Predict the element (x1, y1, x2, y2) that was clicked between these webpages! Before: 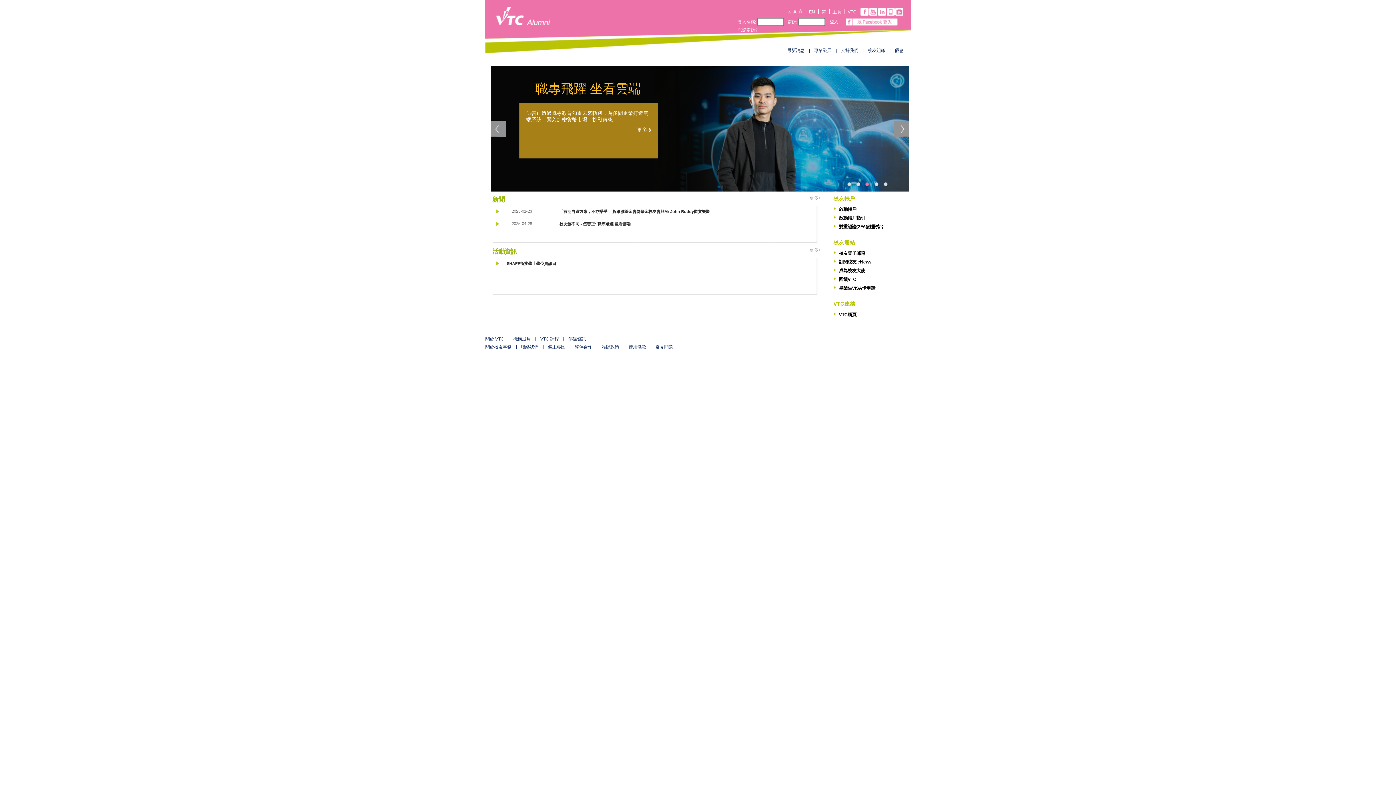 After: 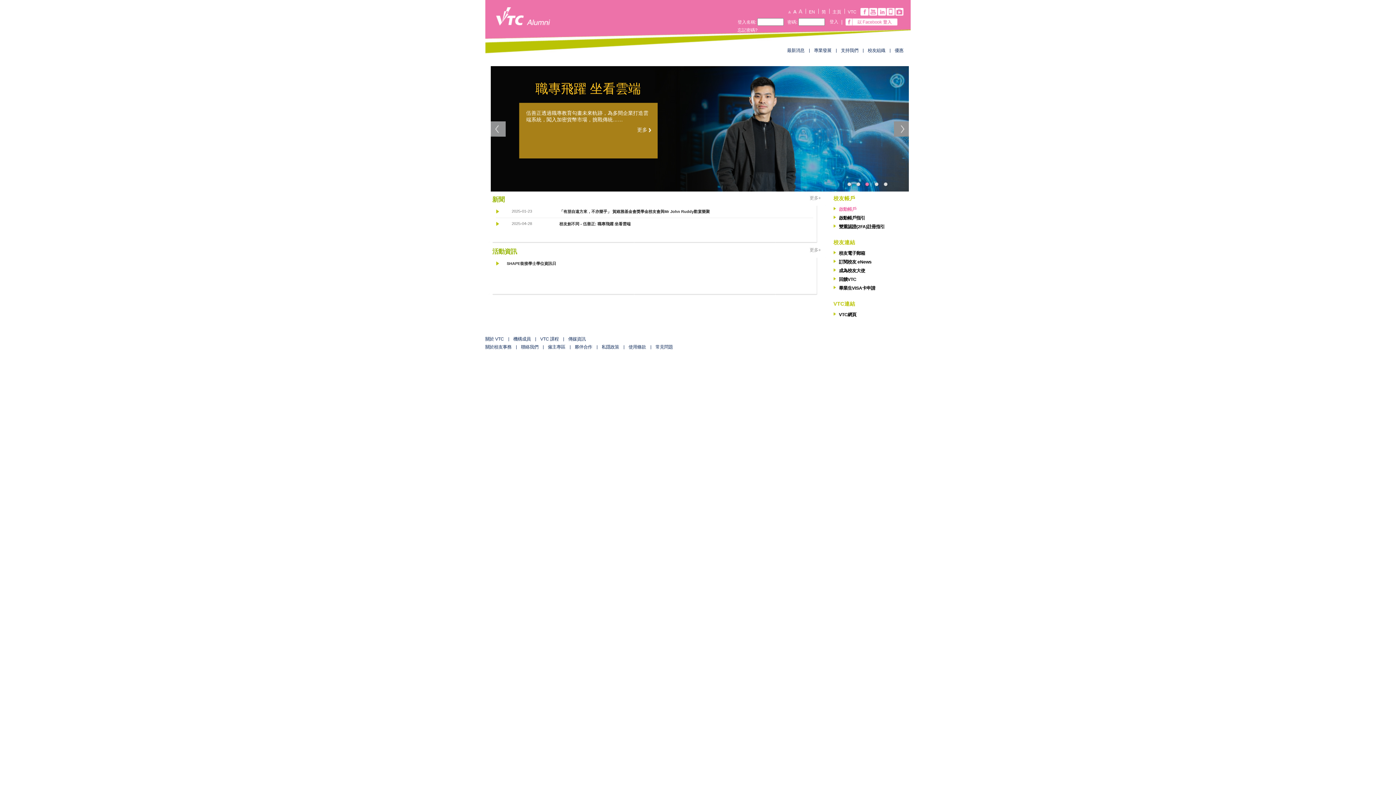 Action: label: 啟動帳戶 bbox: (833, 205, 912, 212)